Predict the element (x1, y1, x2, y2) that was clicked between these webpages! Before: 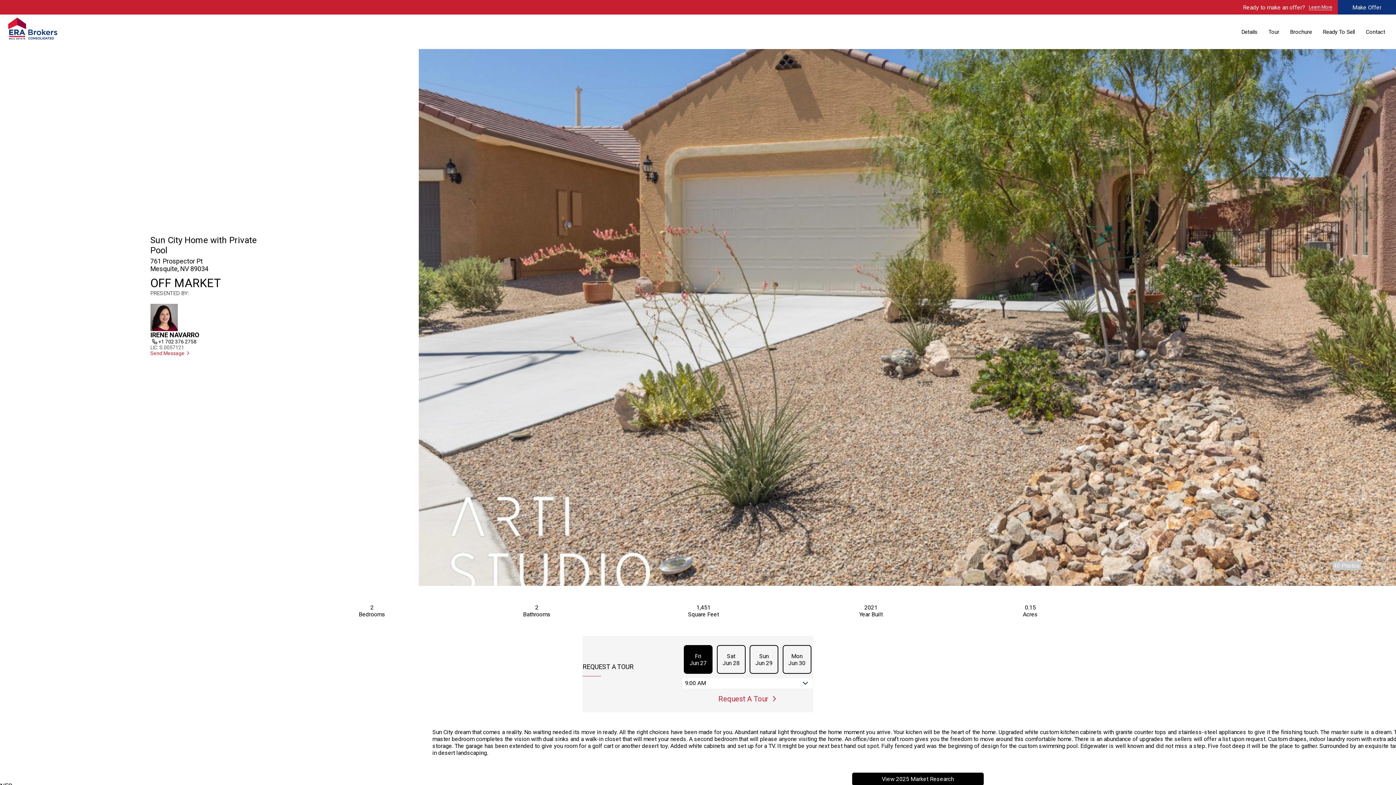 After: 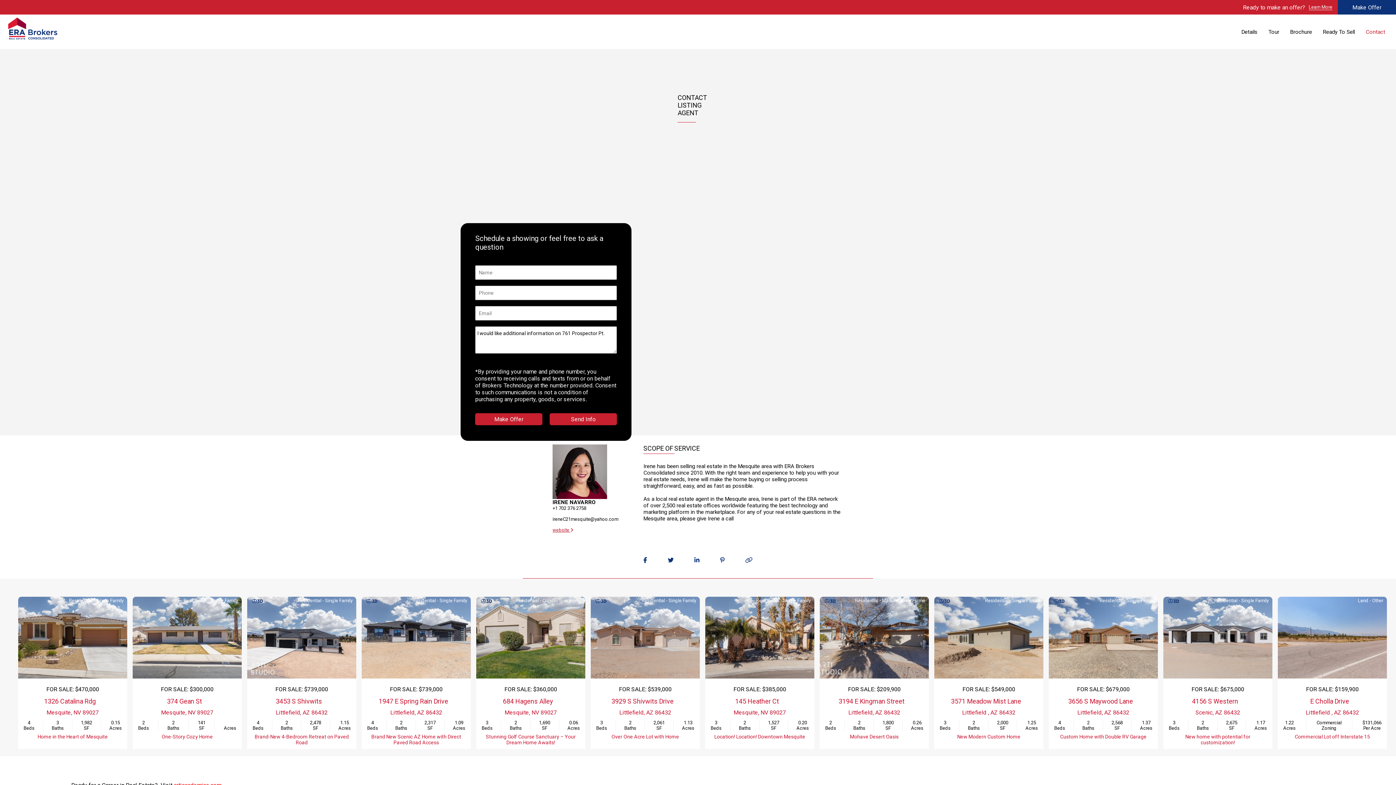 Action: label: Contact bbox: (1366, 28, 1385, 35)